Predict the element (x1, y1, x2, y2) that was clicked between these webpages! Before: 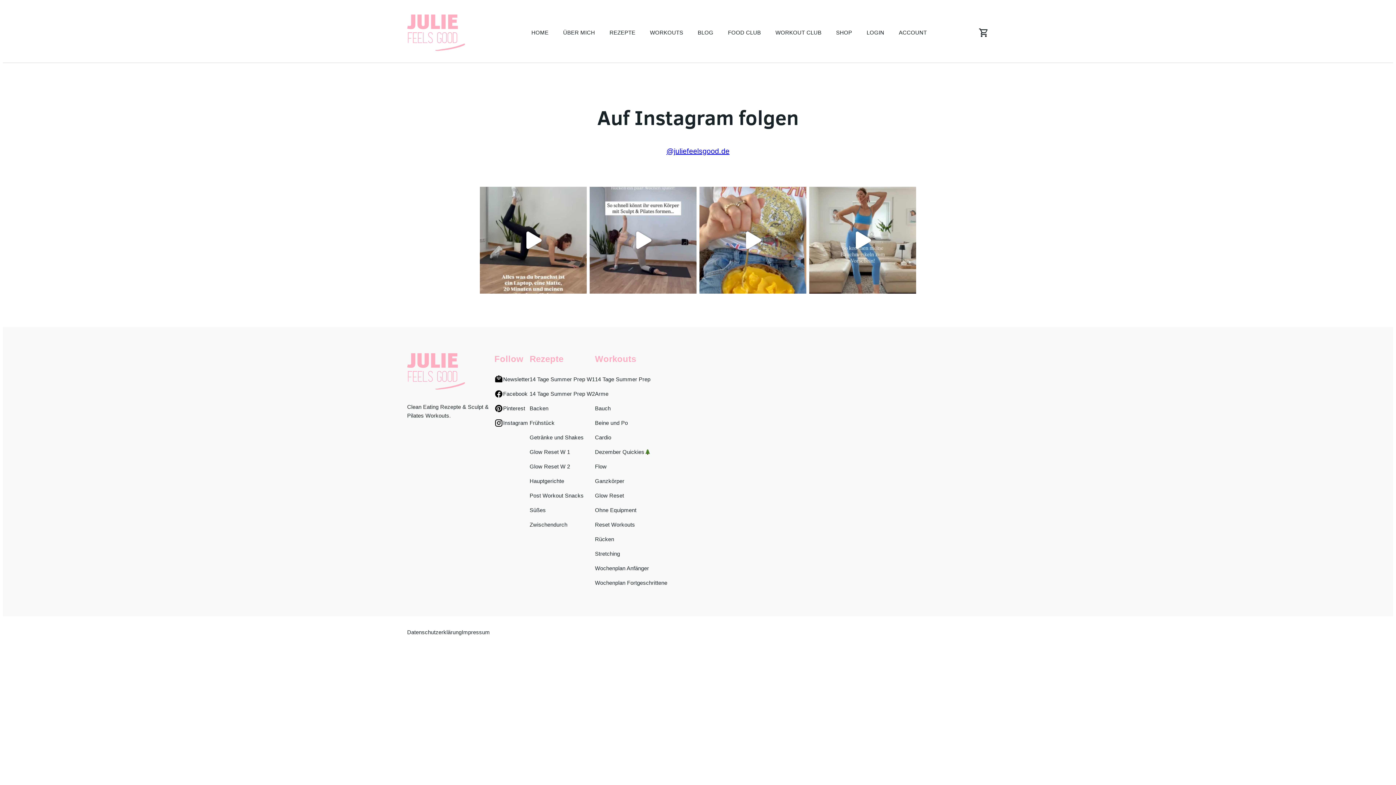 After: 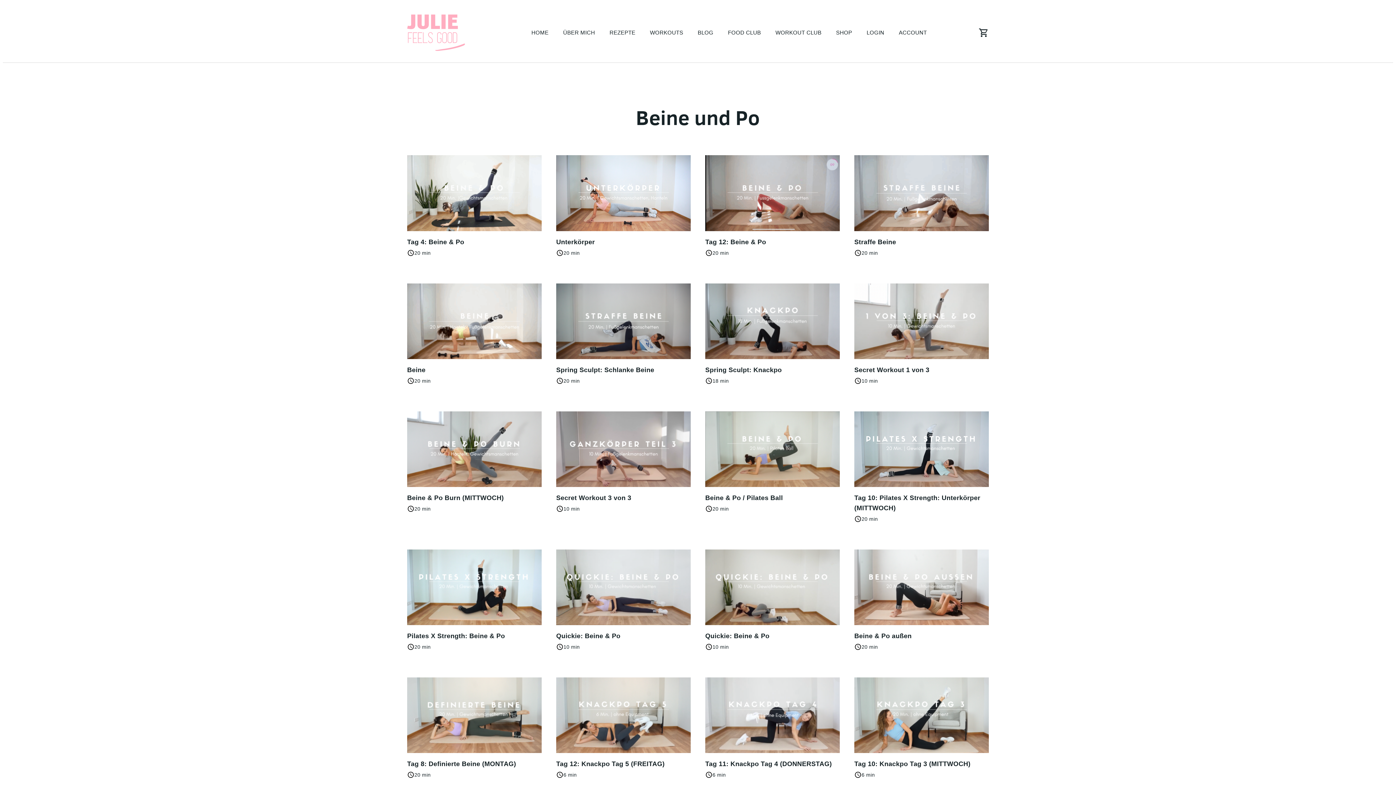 Action: label: Beine und Po bbox: (595, 415, 667, 430)